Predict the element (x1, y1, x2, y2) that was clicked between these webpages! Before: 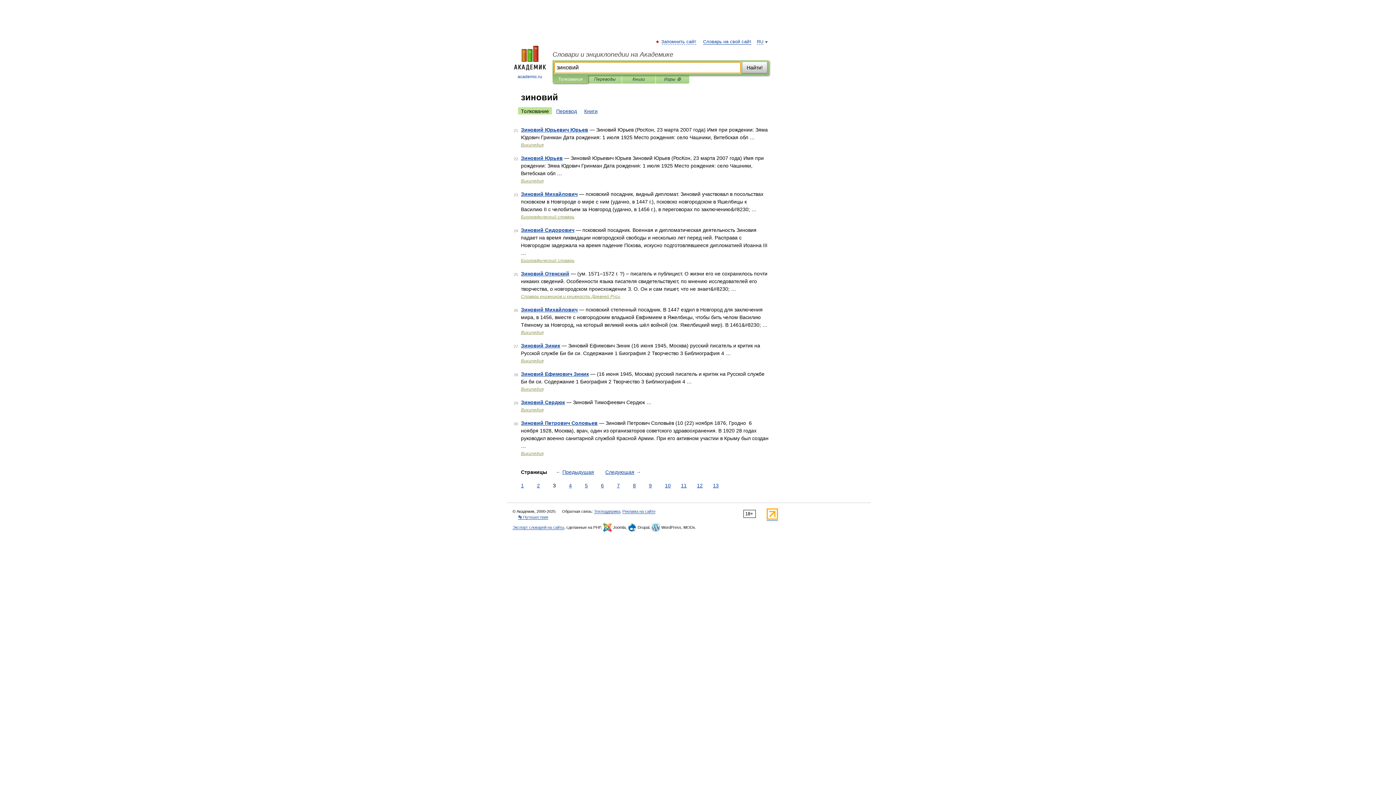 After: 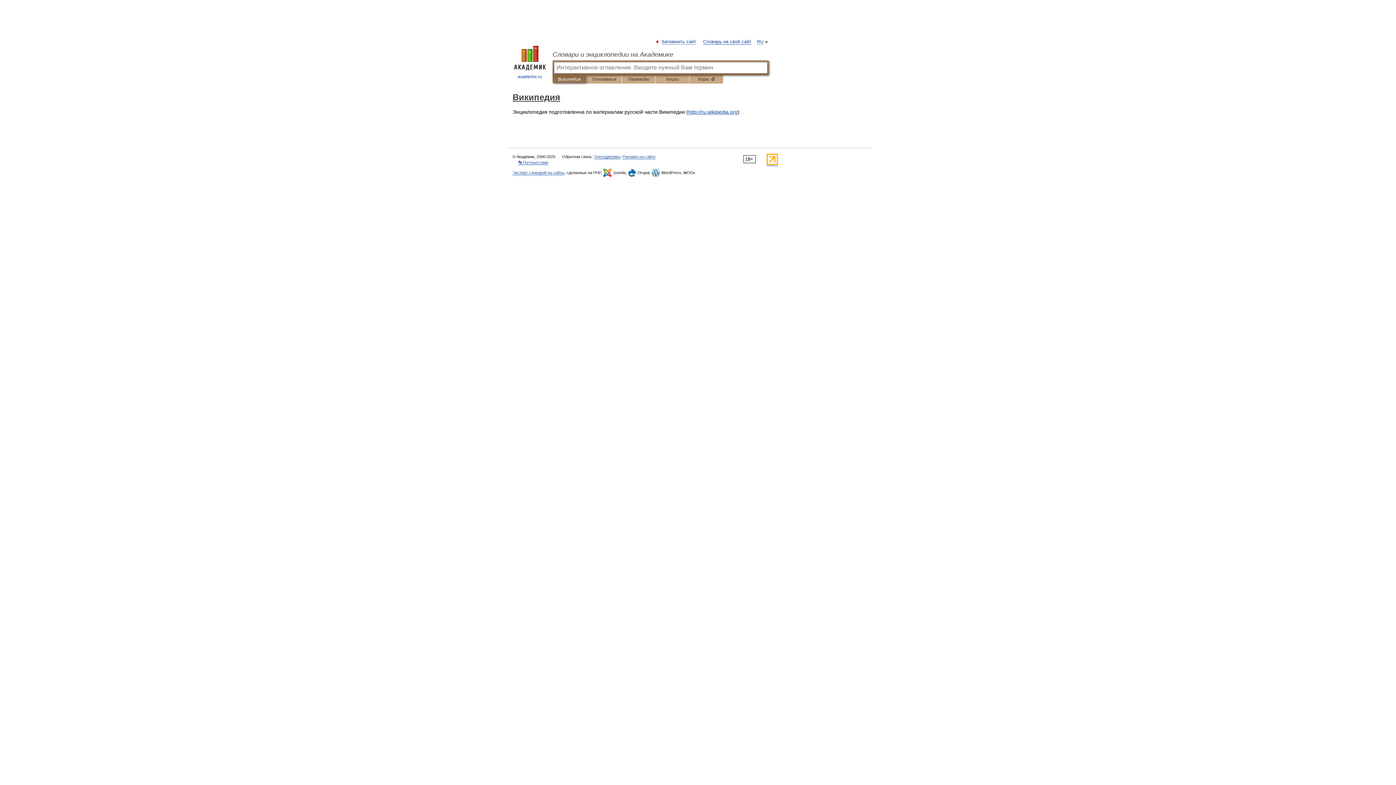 Action: bbox: (521, 178, 543, 183) label: Википедия